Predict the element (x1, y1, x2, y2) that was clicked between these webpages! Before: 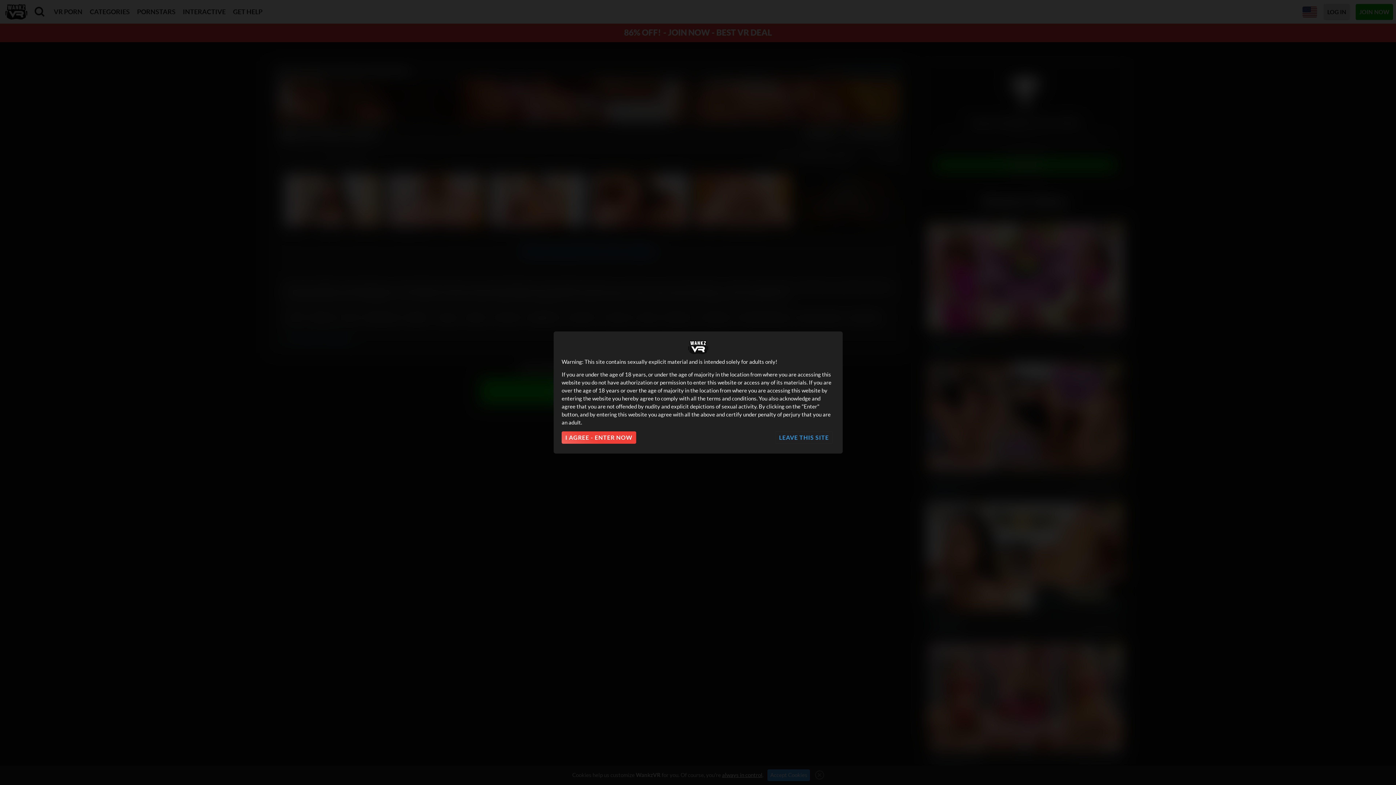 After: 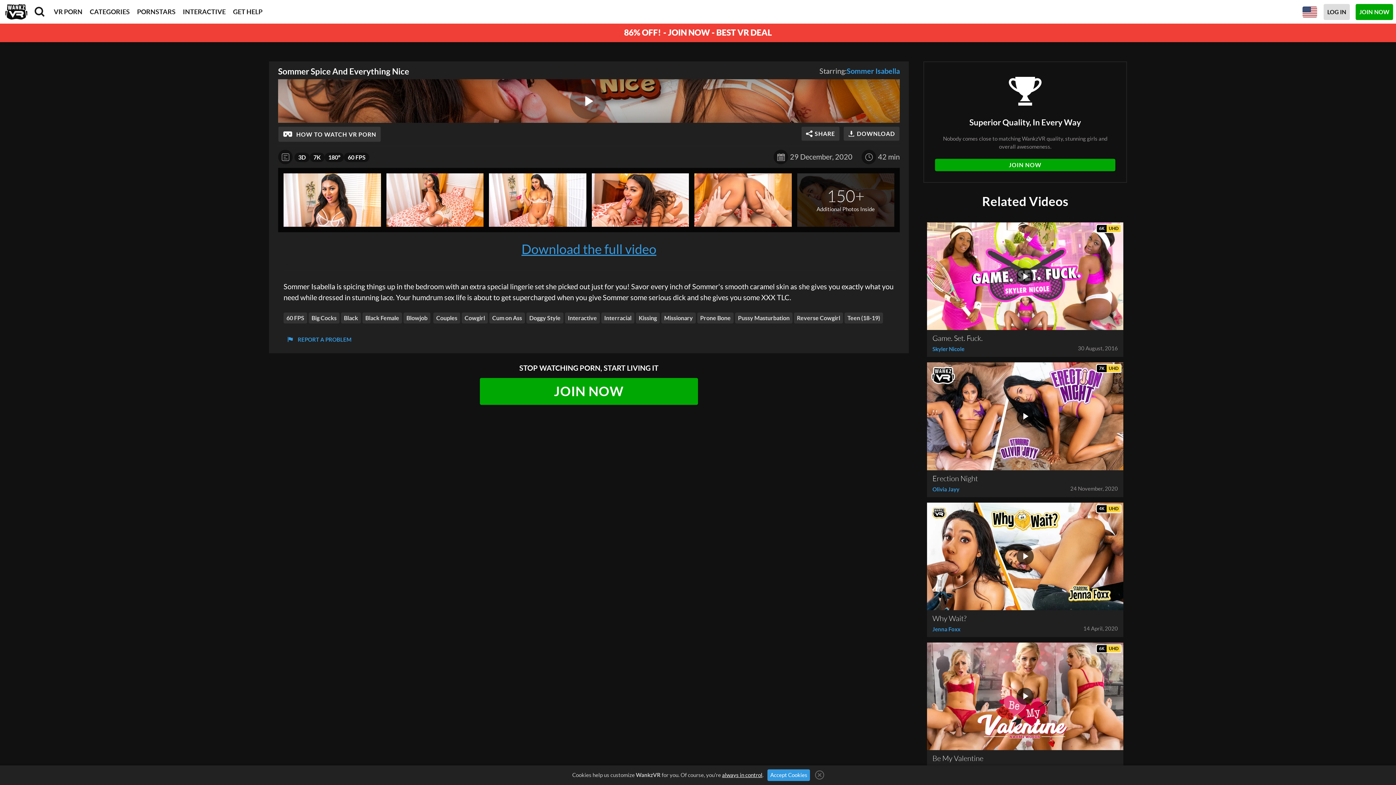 Action: bbox: (561, 431, 636, 444) label: I AGREE - ENTER NOW